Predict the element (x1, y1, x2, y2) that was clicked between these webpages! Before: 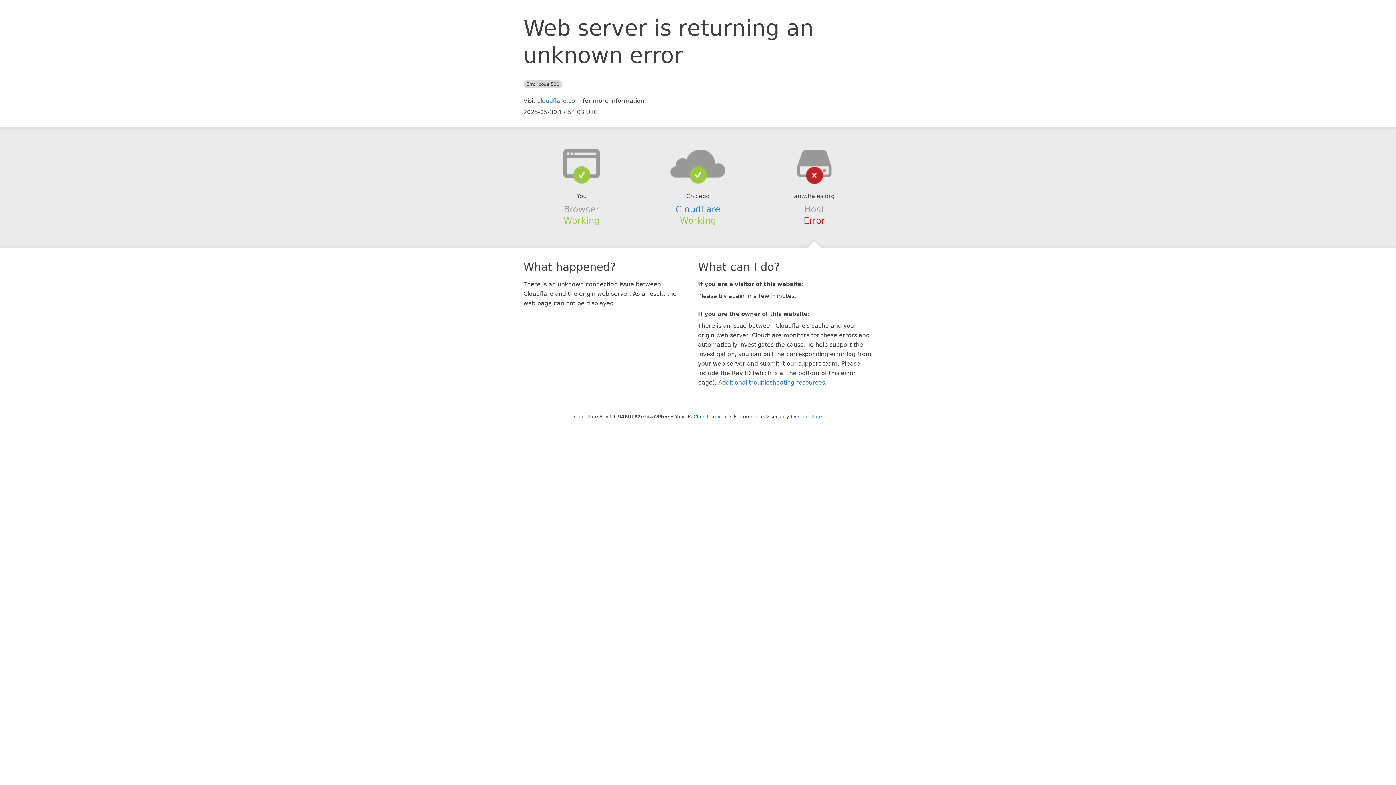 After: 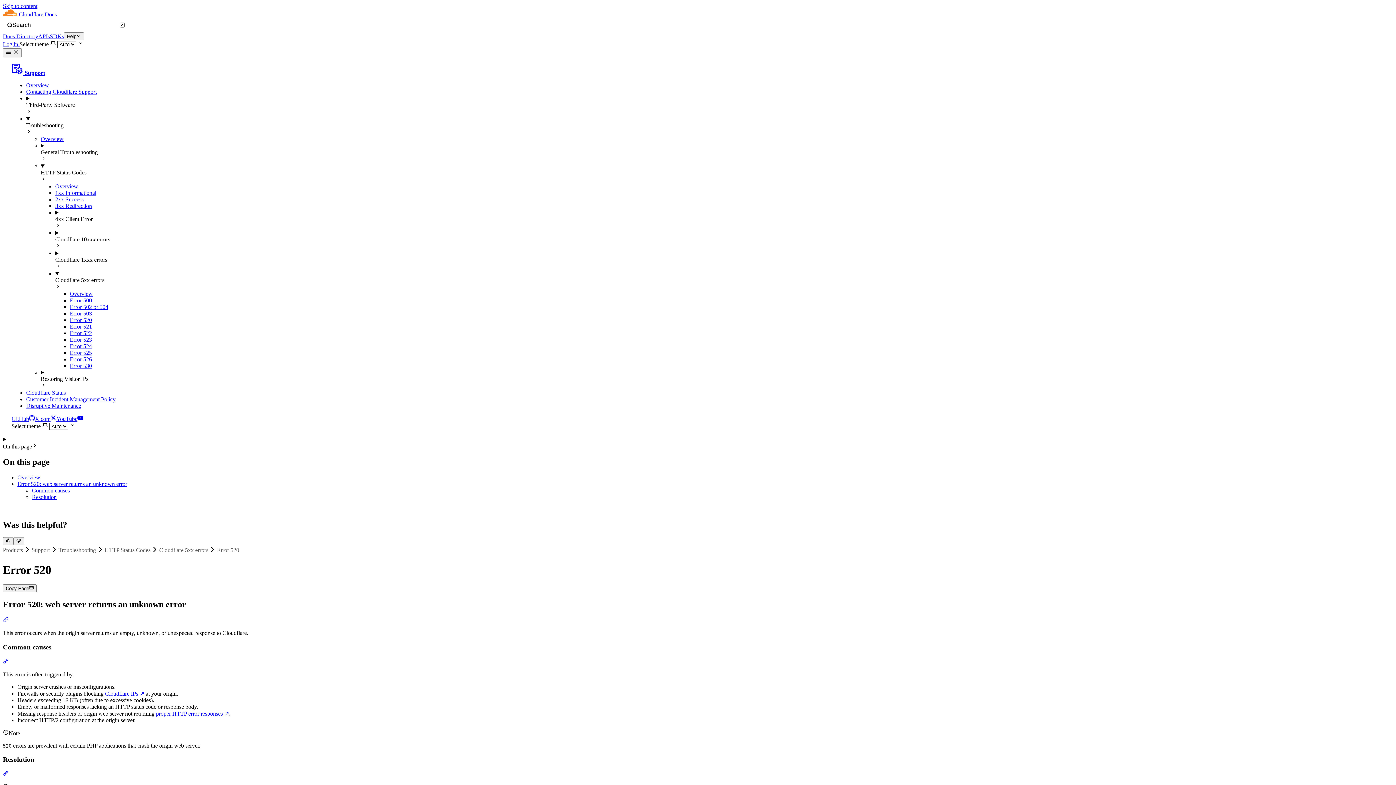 Action: label: Additional troubleshooting resources bbox: (718, 379, 825, 386)